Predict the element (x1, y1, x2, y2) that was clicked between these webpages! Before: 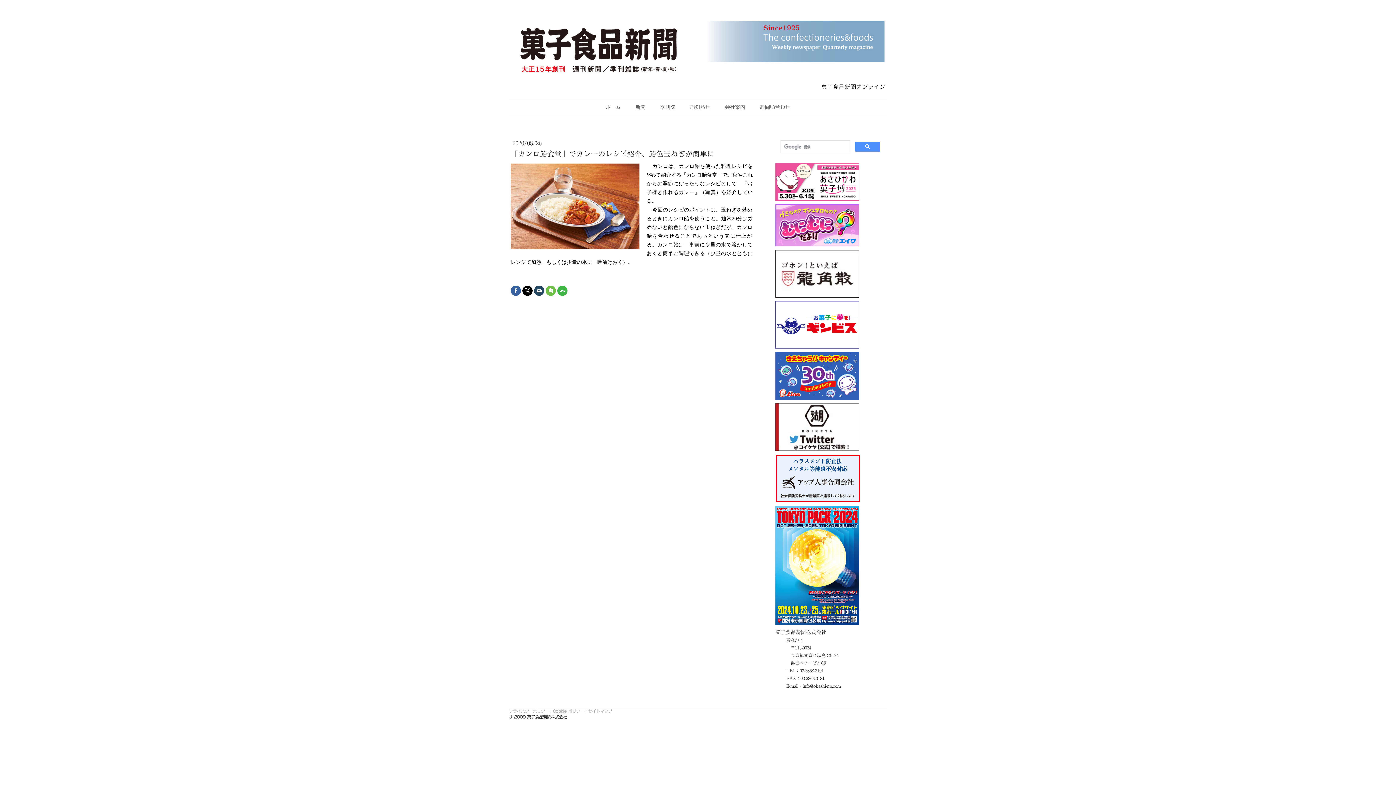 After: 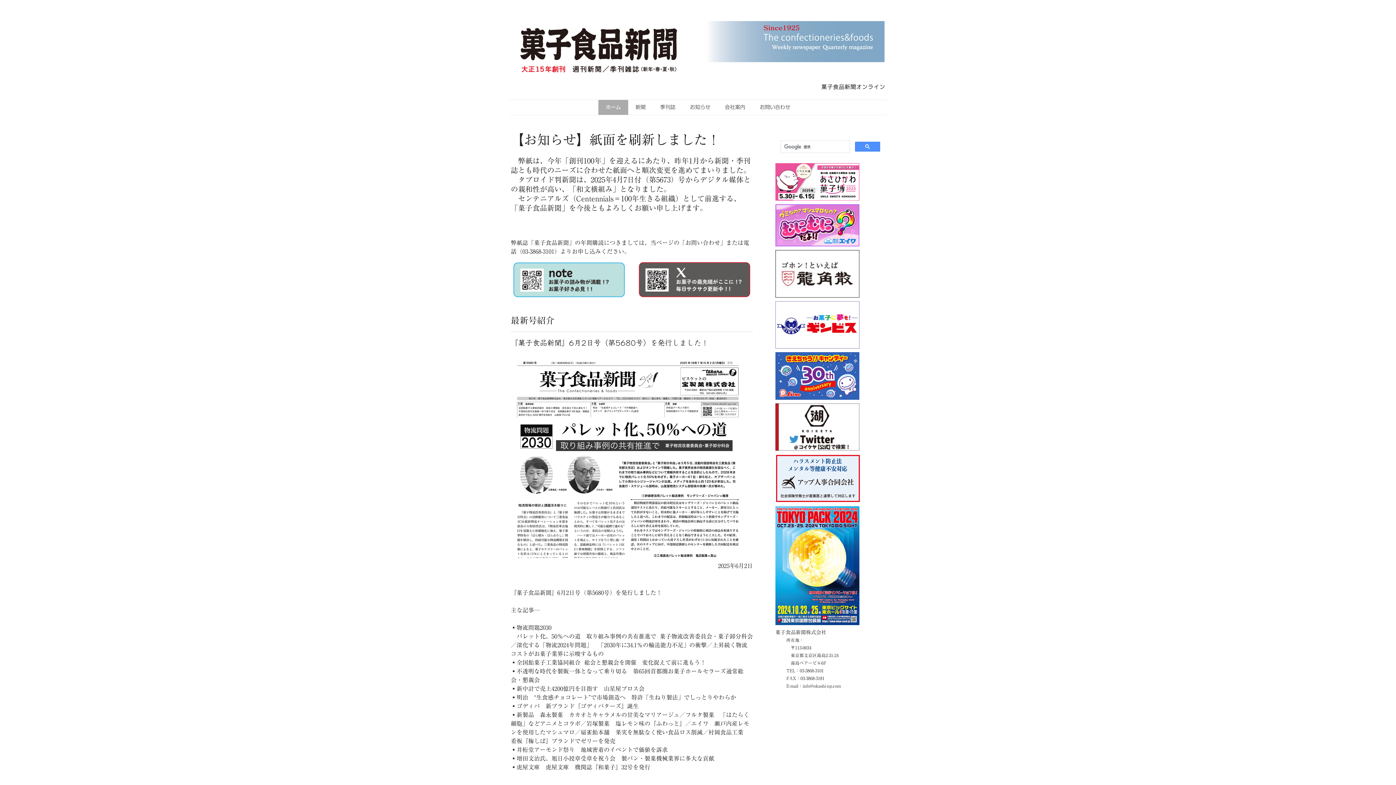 Action: label: 菓子食品新聞オンライン bbox: (510, 82, 885, 91)